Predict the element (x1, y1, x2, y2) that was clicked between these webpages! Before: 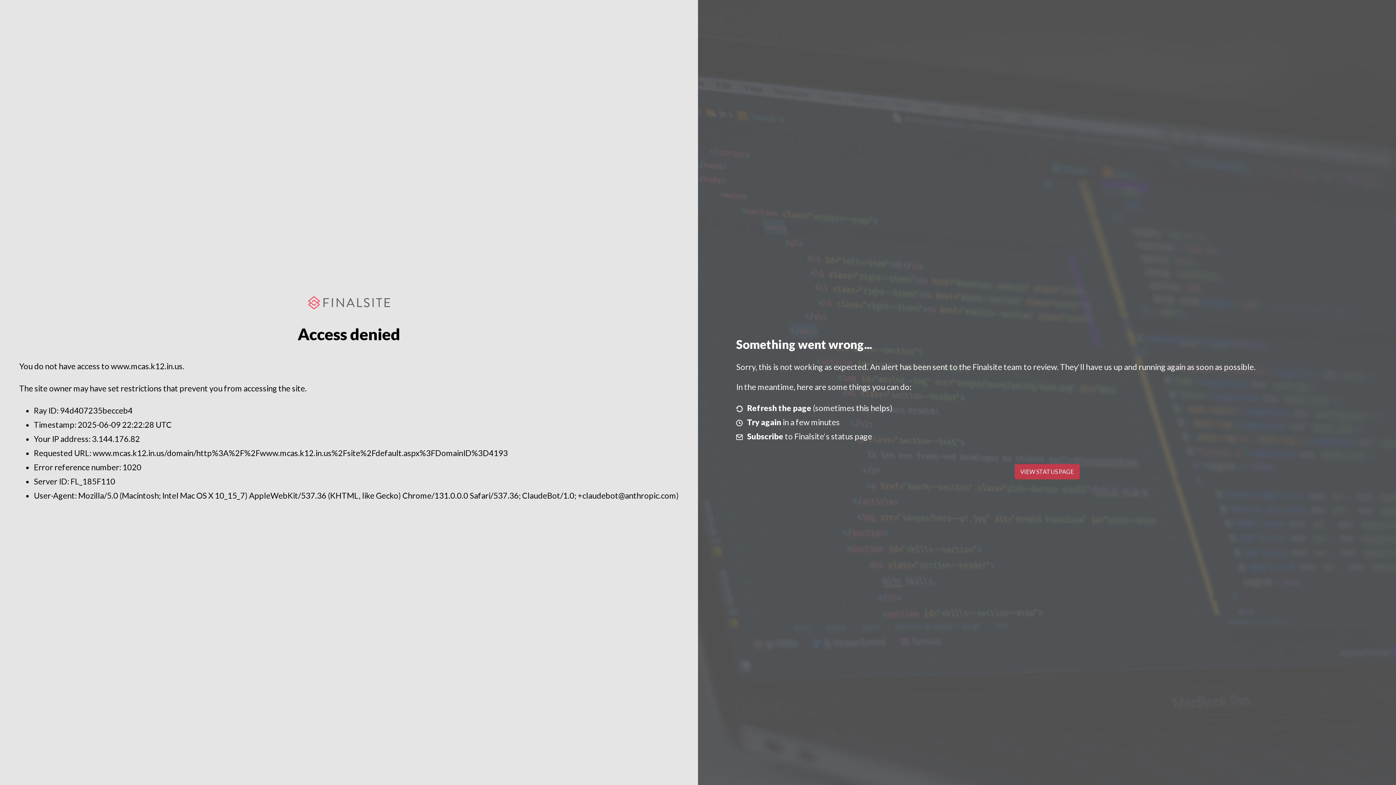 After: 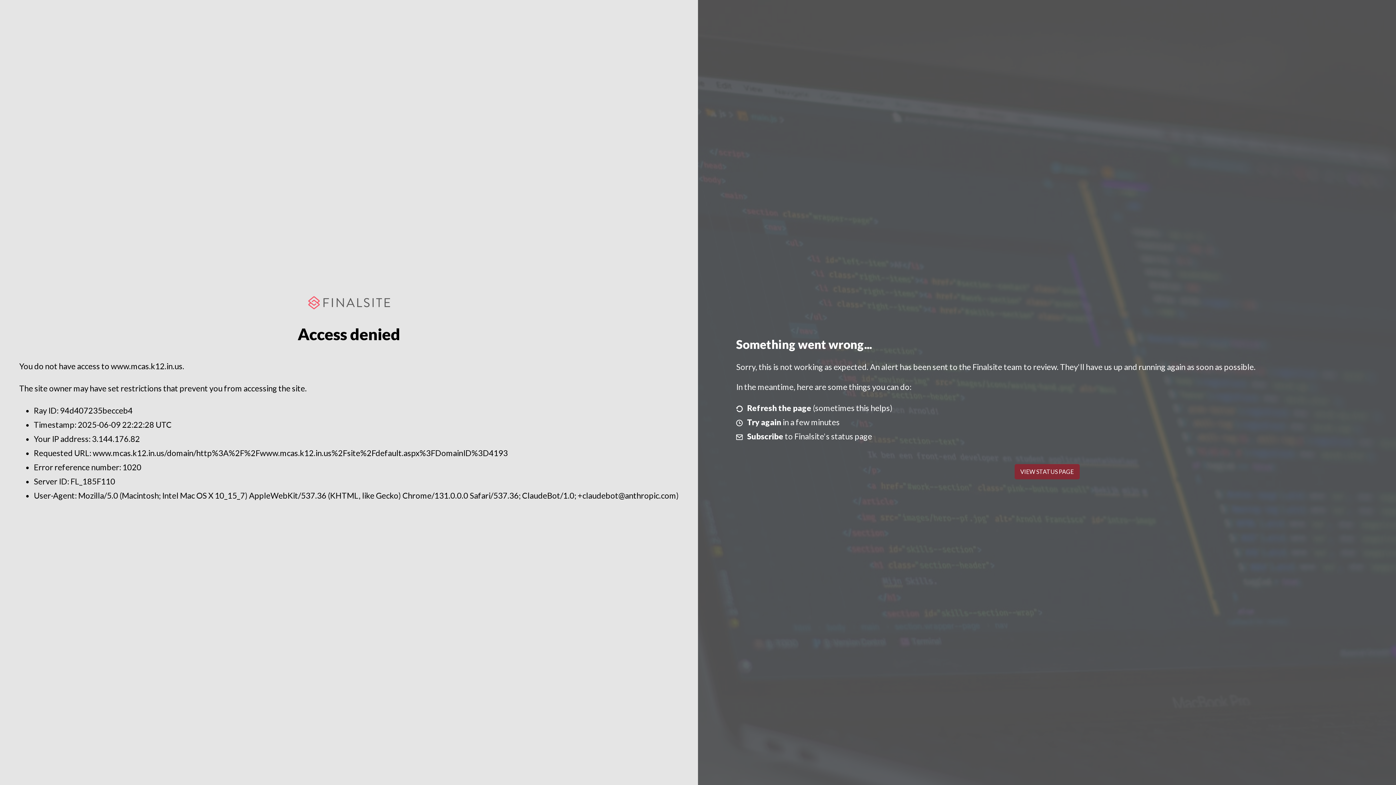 Action: bbox: (1014, 464, 1079, 479) label: VIEW STATUS PAGE